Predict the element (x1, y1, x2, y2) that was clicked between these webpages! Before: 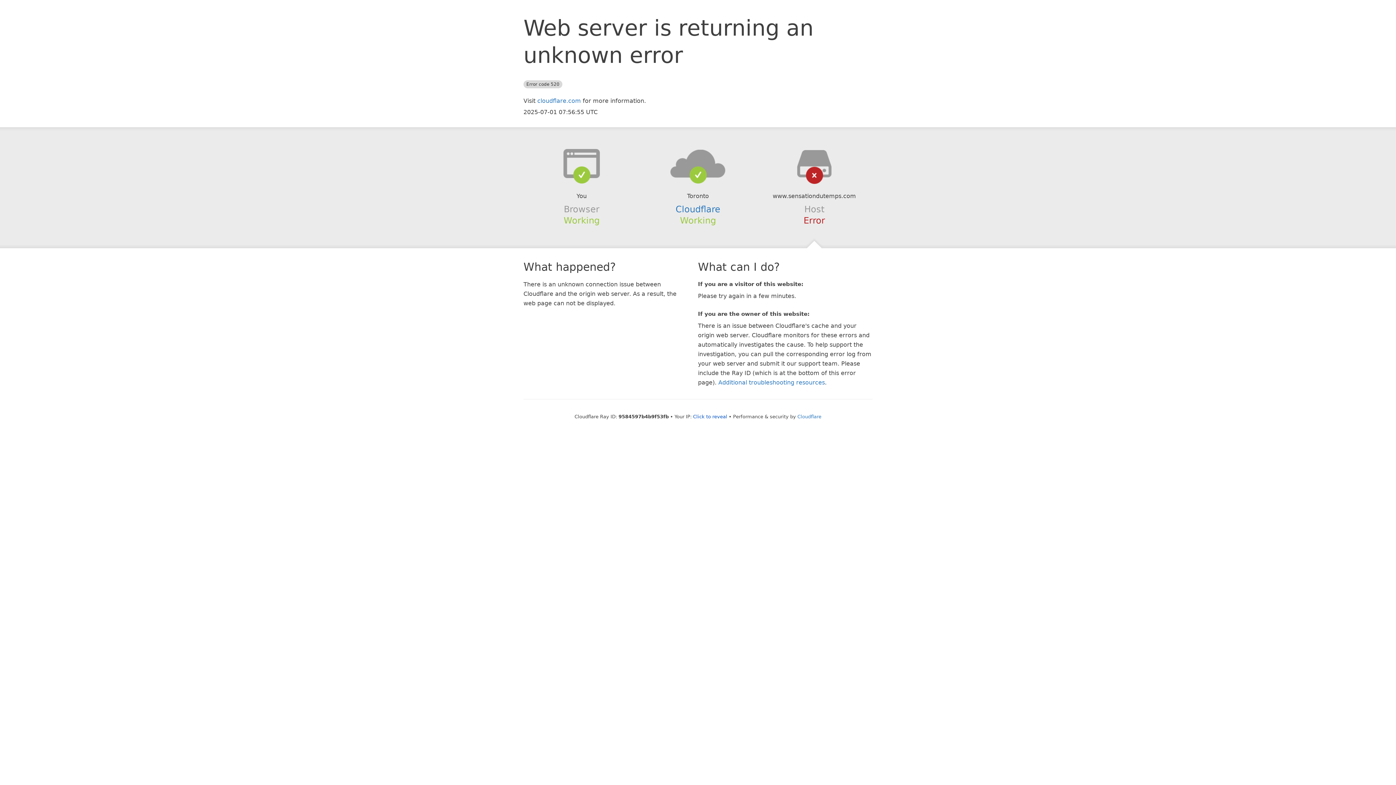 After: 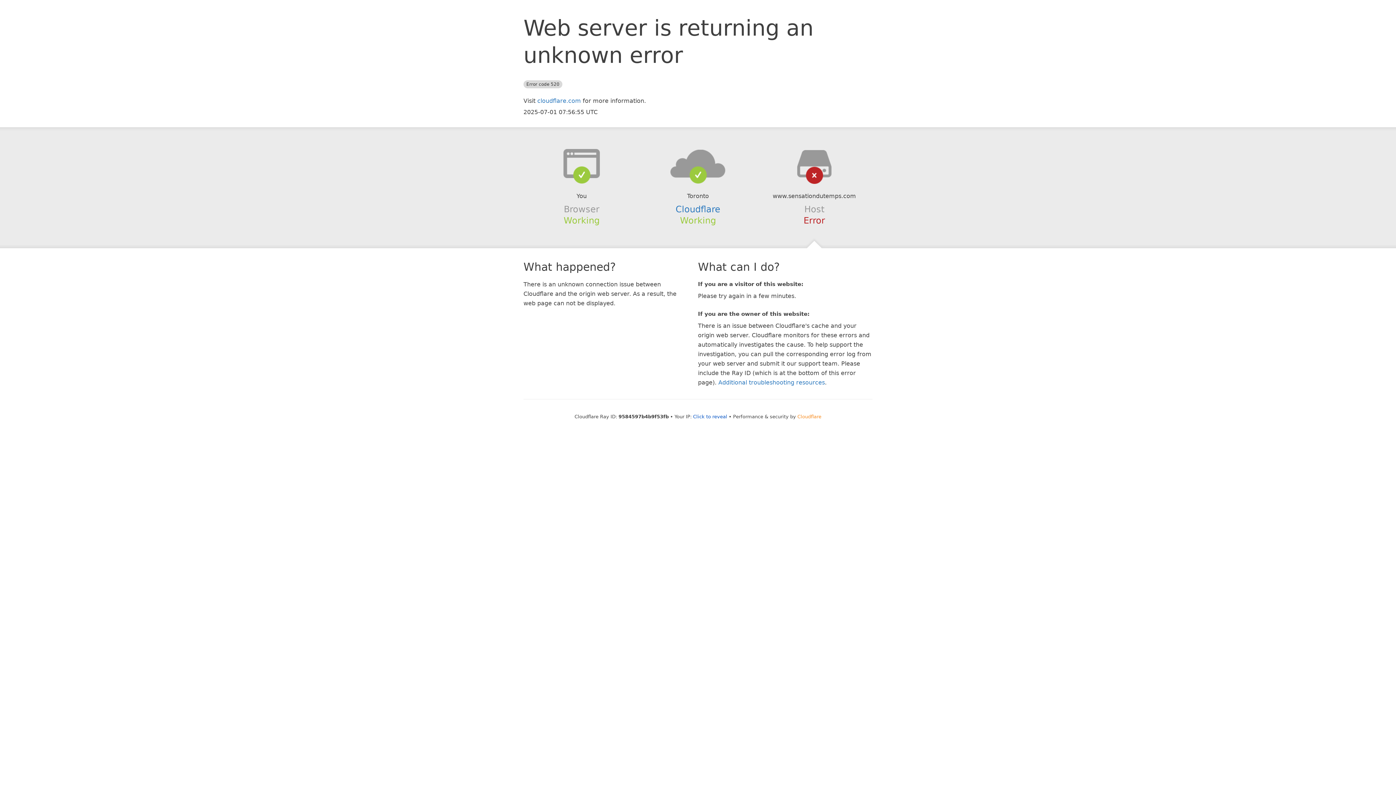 Action: label: Cloudflare bbox: (797, 414, 821, 419)